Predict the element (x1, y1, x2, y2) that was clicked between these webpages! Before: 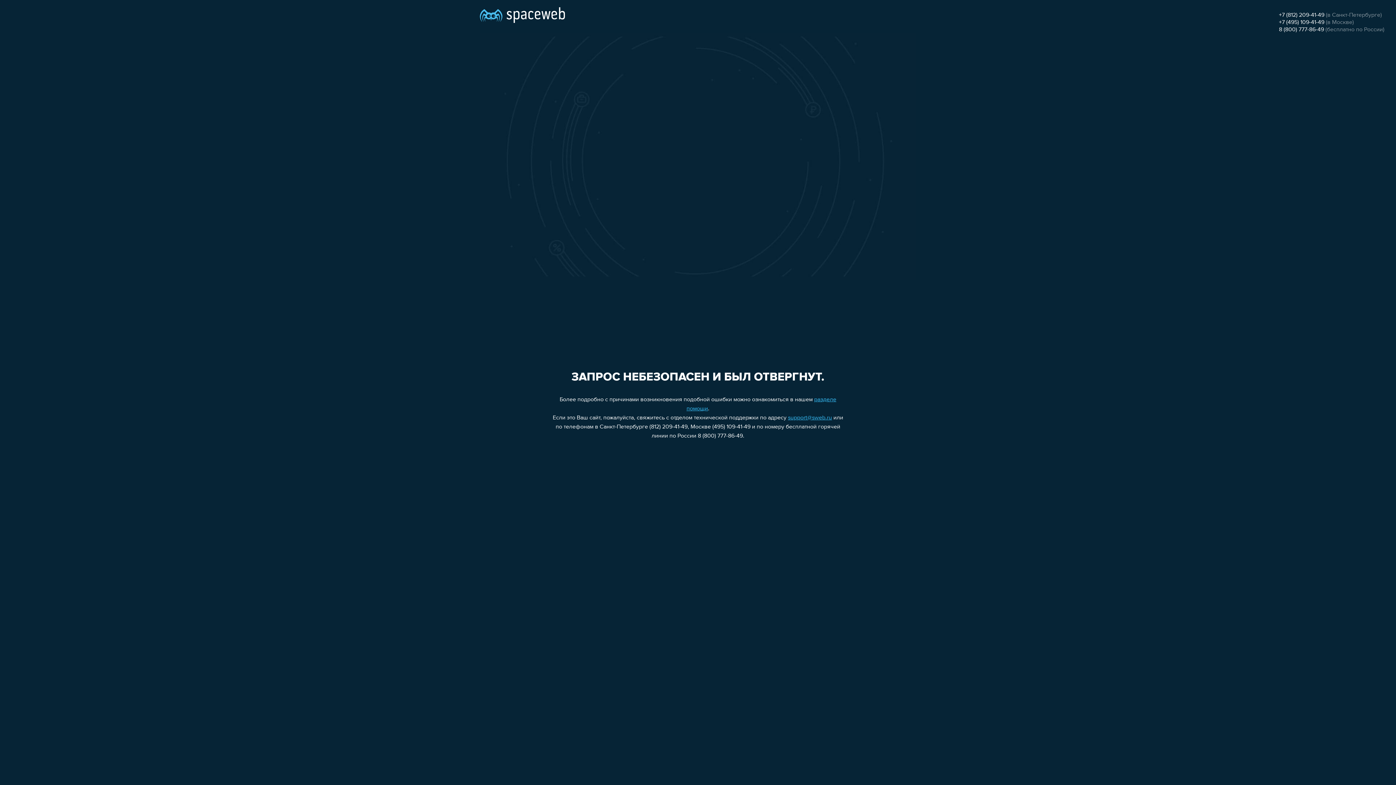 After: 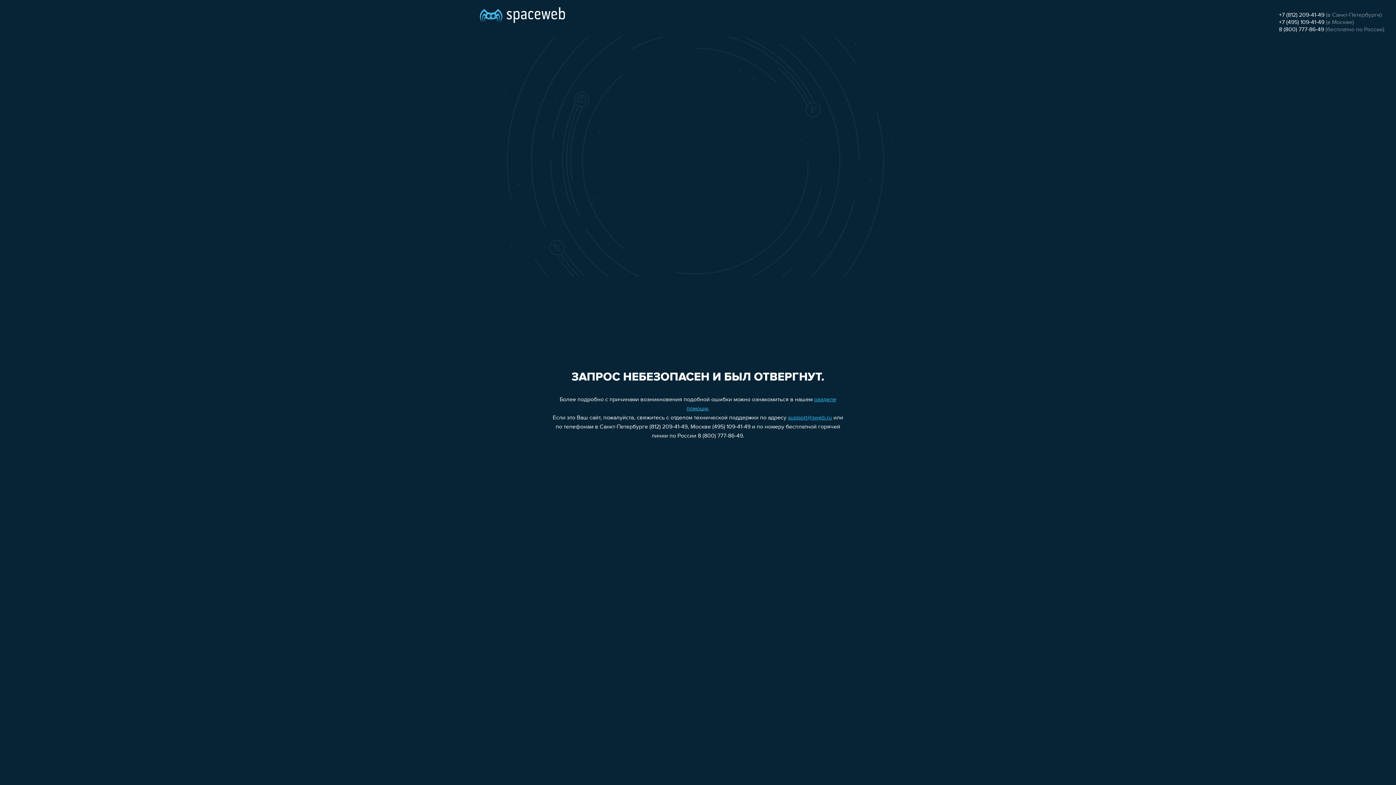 Action: label: 8 (800) 777-86-49 bbox: (1279, 26, 1324, 32)